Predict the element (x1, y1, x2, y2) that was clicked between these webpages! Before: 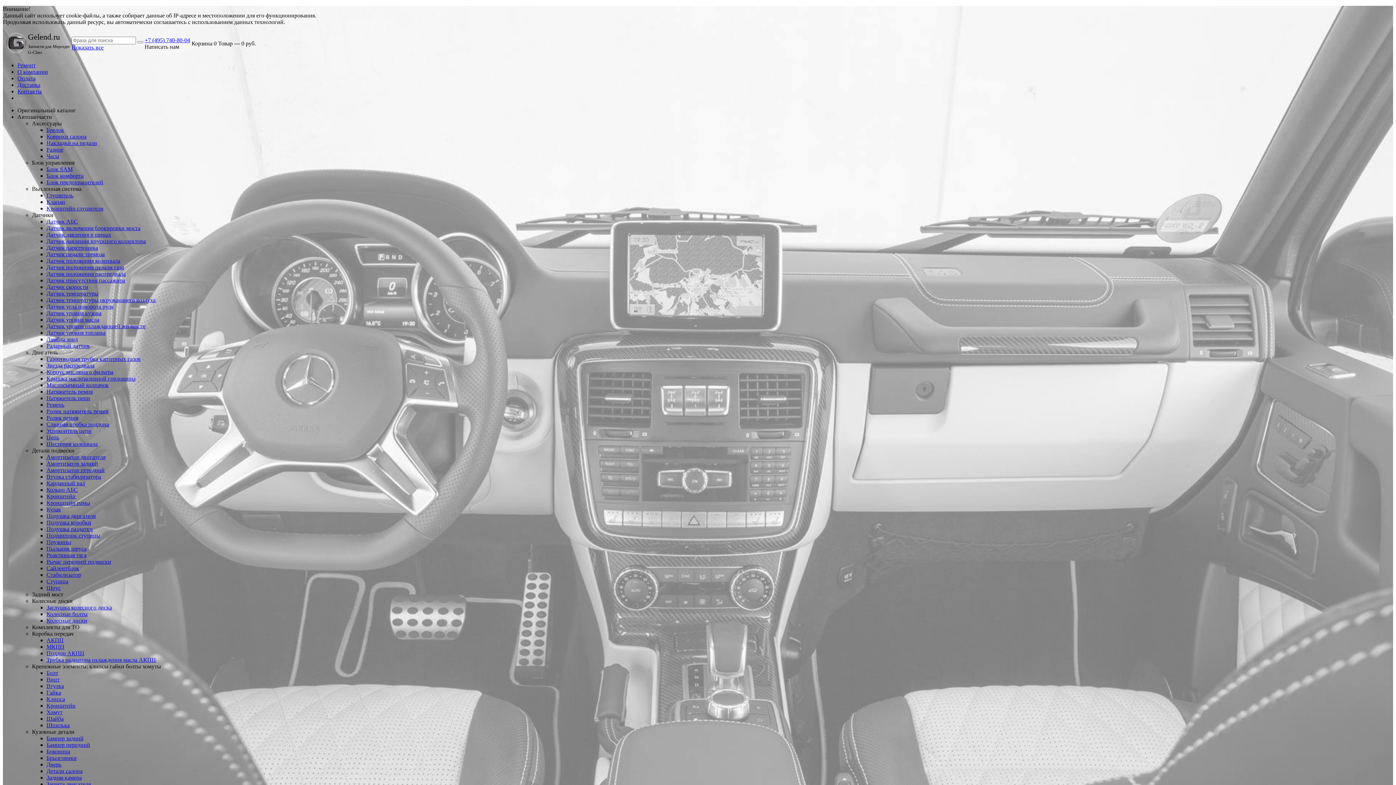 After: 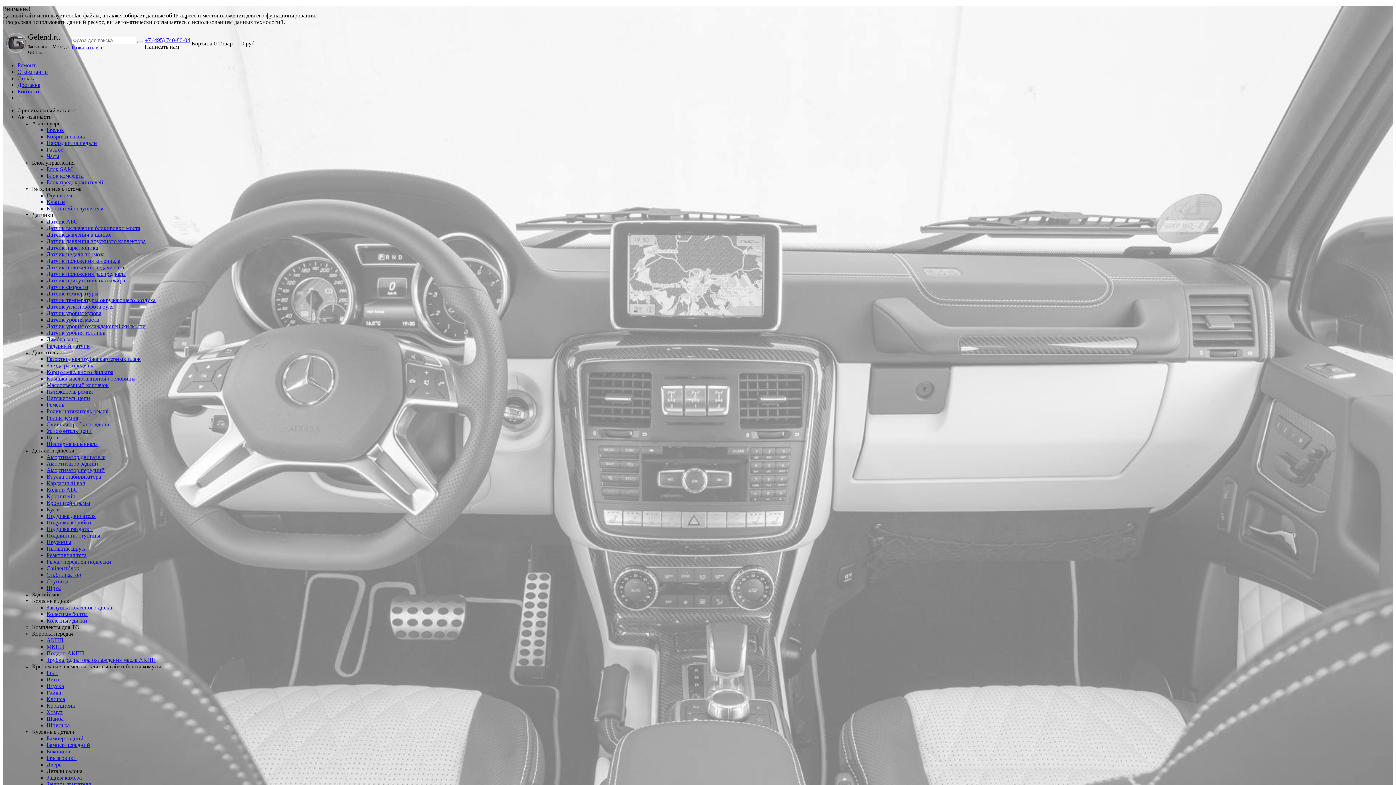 Action: bbox: (46, 768, 82, 774) label: Детали салона